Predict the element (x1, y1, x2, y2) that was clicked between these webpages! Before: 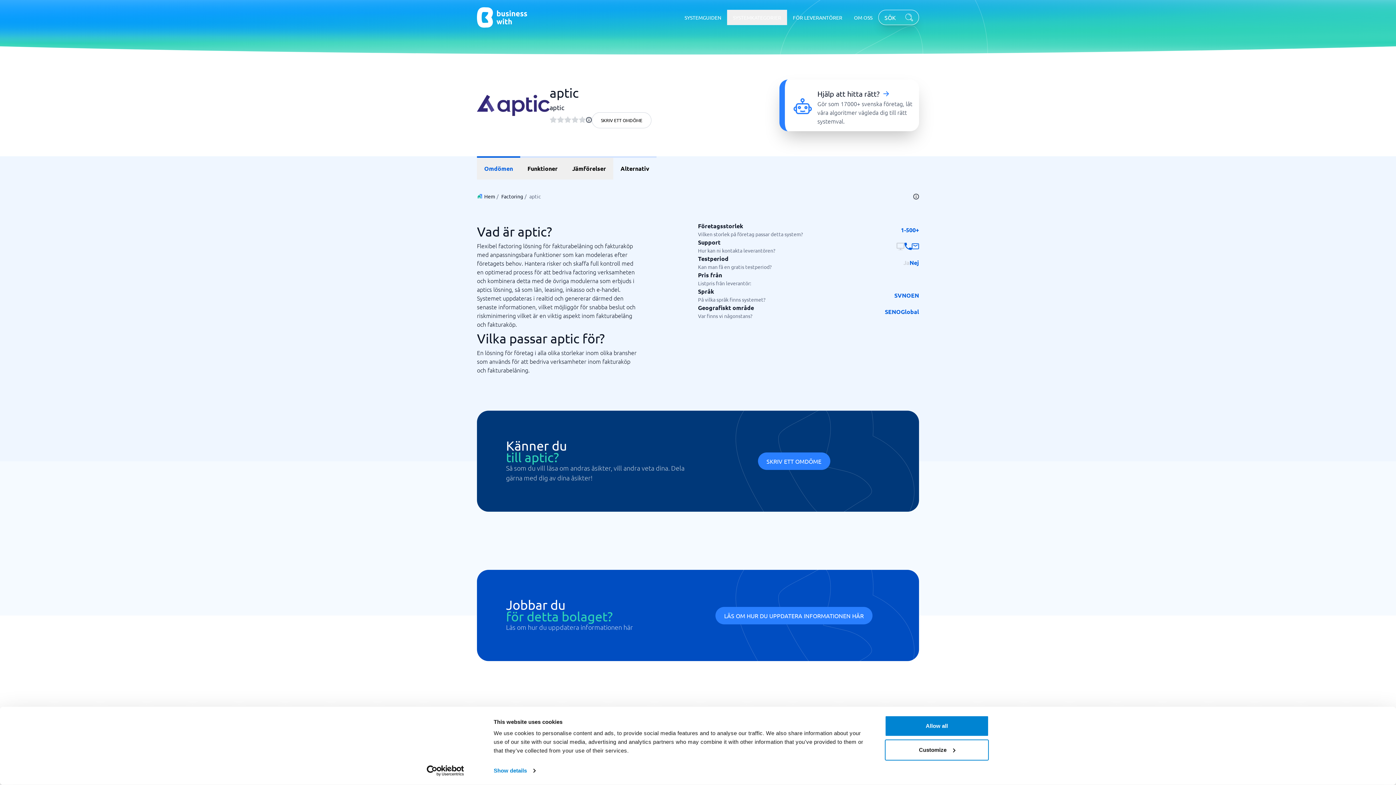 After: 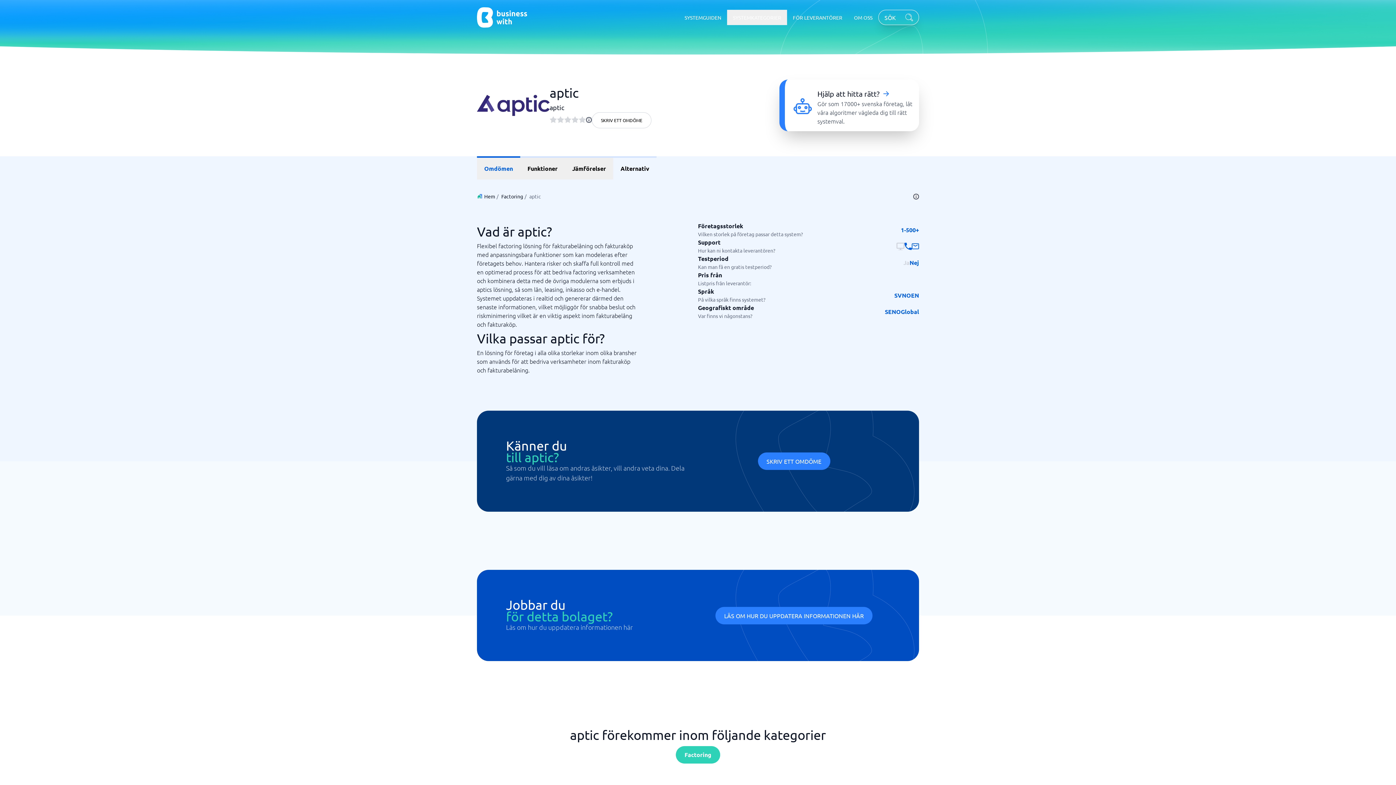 Action: bbox: (885, 715, 989, 737) label: Allow all